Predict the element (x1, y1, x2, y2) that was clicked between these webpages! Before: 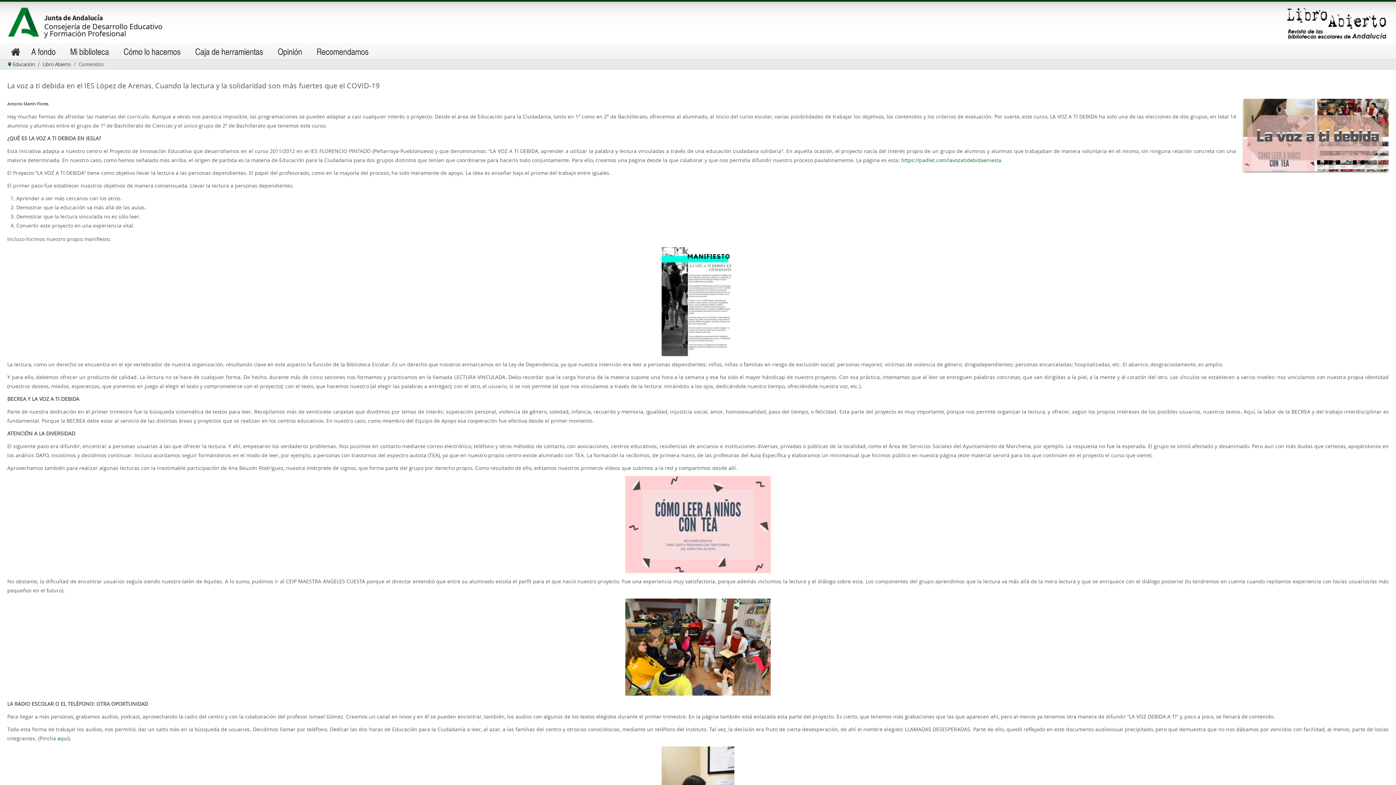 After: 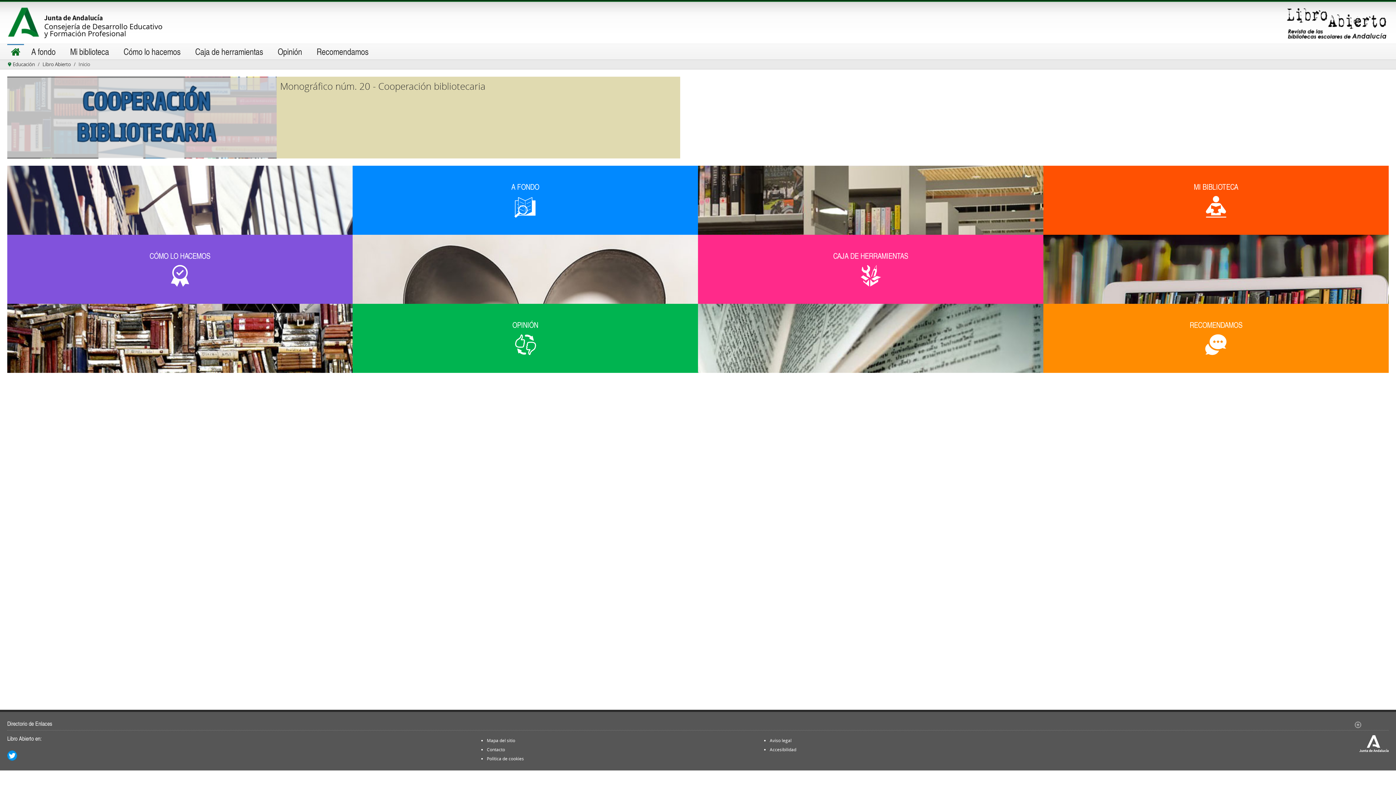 Action: label: Libro Abierto bbox: (42, 61, 70, 67)